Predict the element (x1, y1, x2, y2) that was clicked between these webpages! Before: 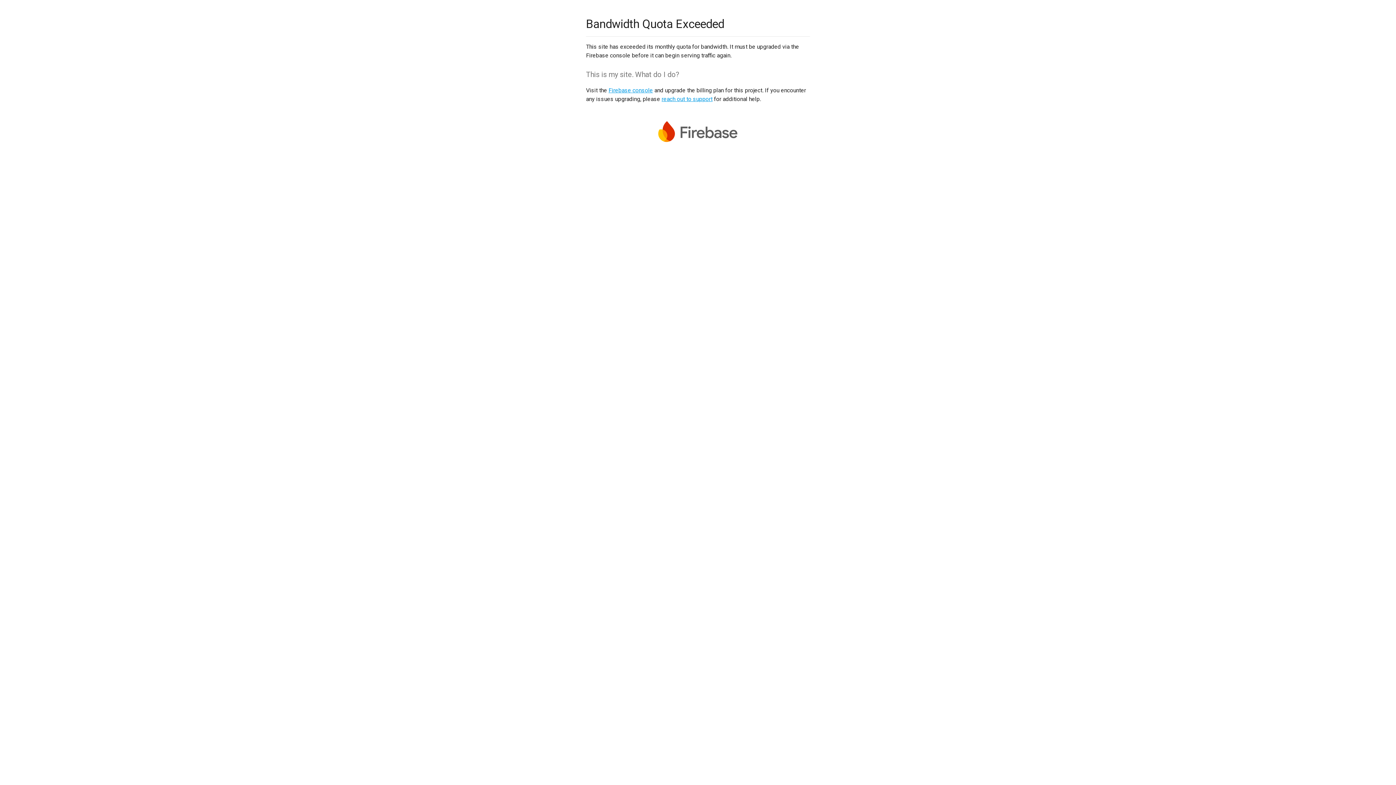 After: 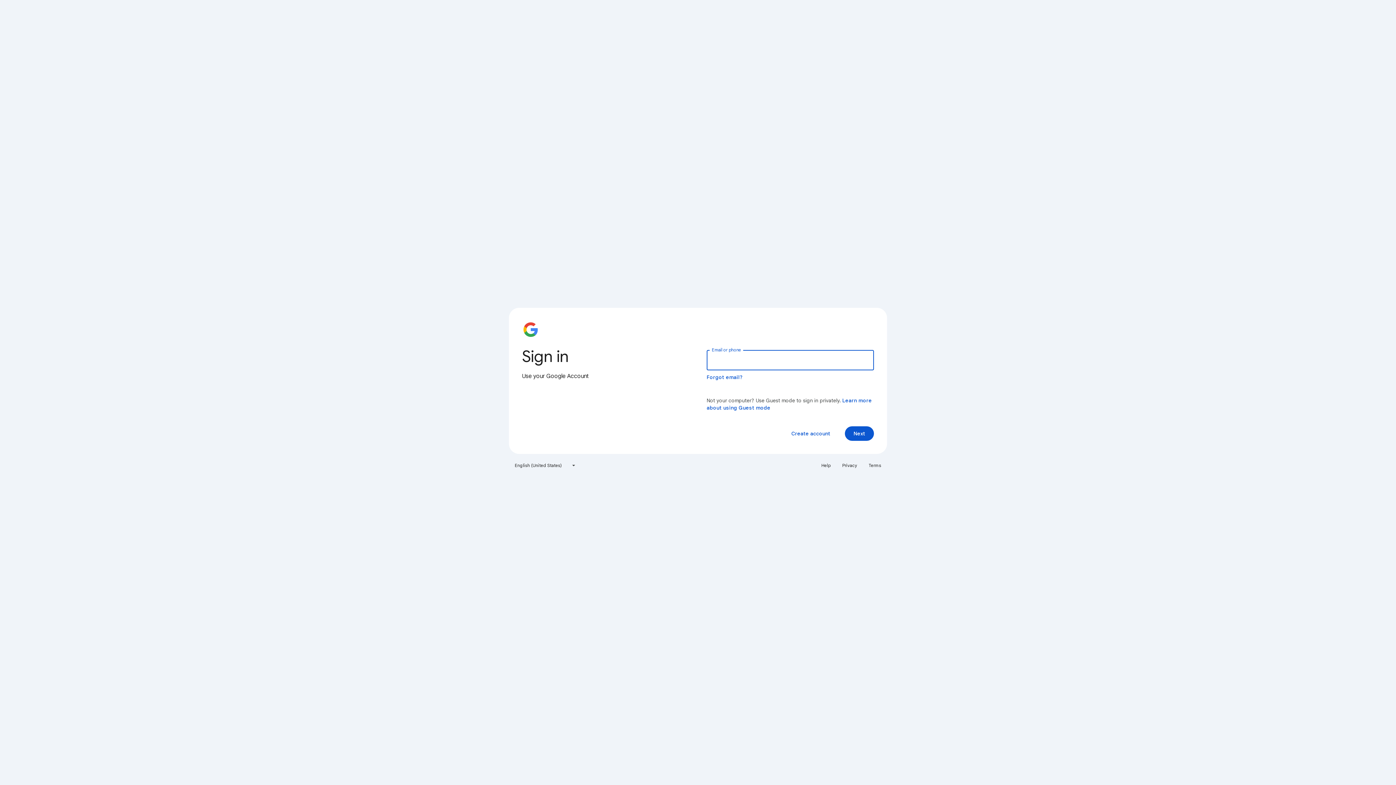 Action: bbox: (608, 86, 653, 93) label: Firebase console